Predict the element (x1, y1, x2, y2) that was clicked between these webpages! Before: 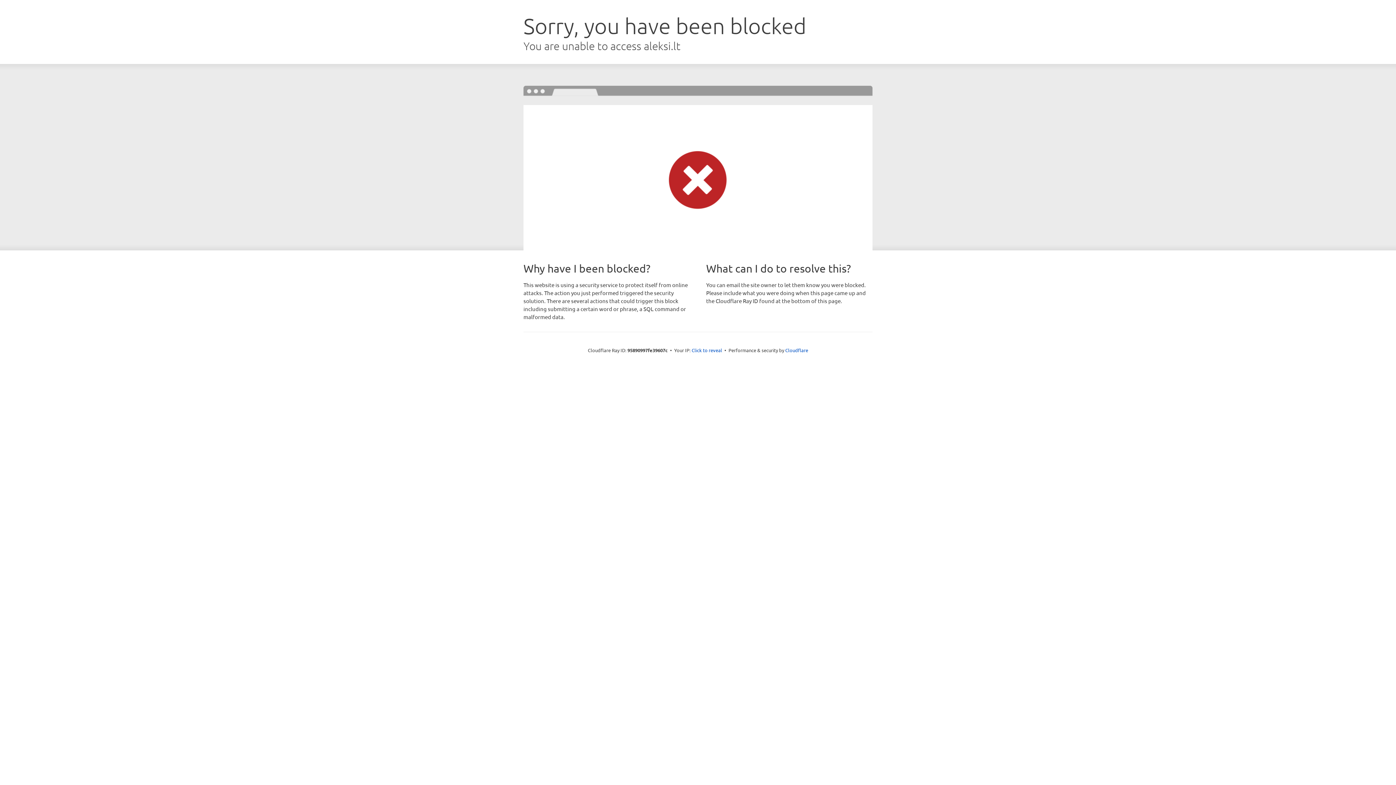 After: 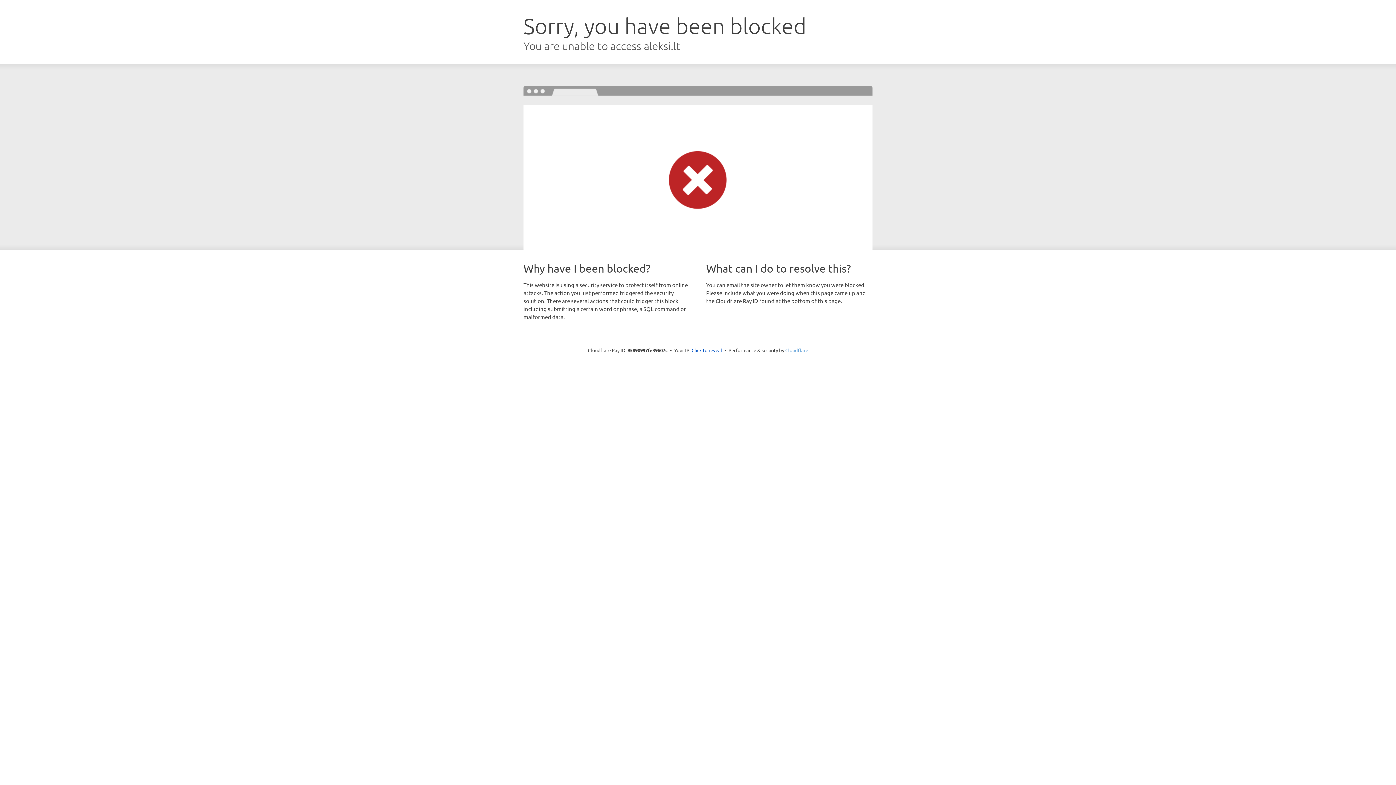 Action: bbox: (785, 347, 808, 353) label: Cloudflare